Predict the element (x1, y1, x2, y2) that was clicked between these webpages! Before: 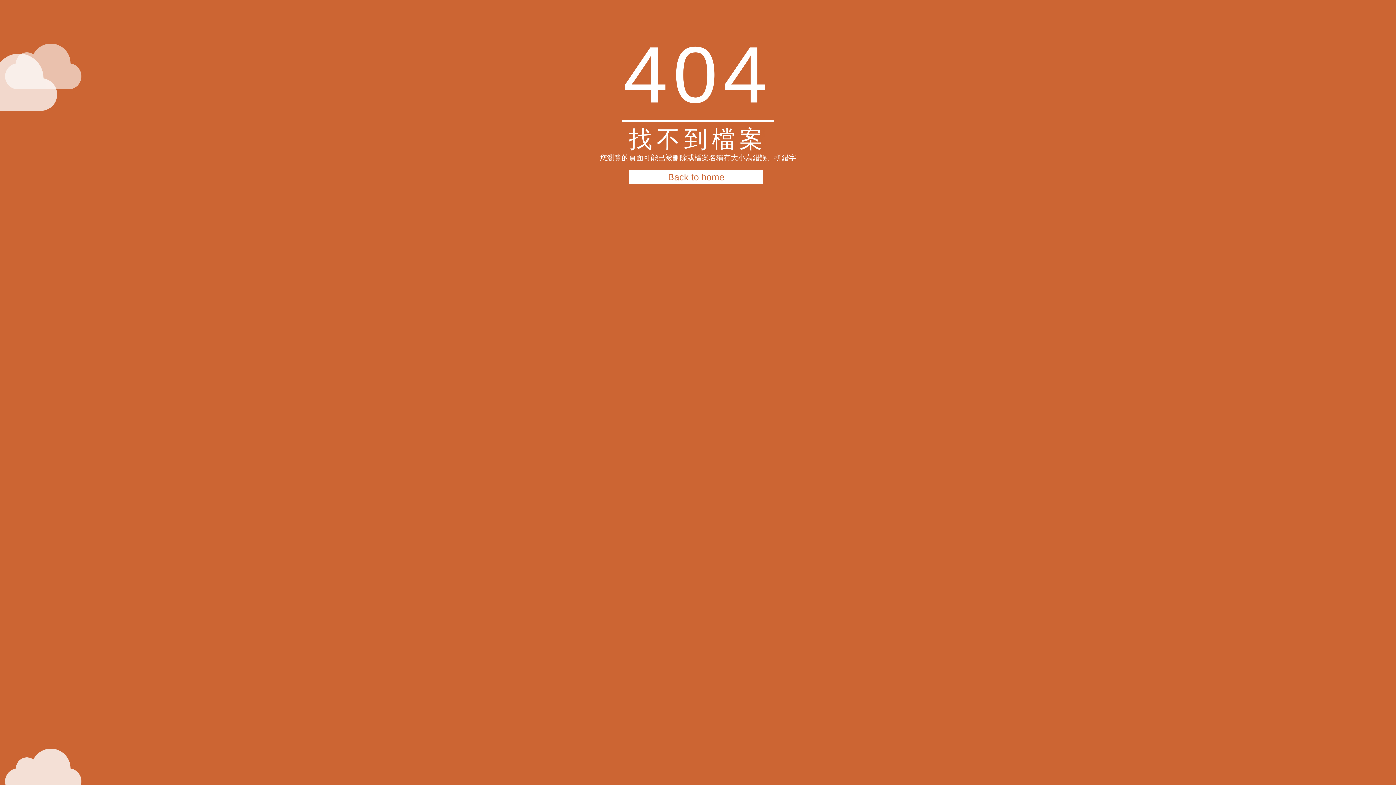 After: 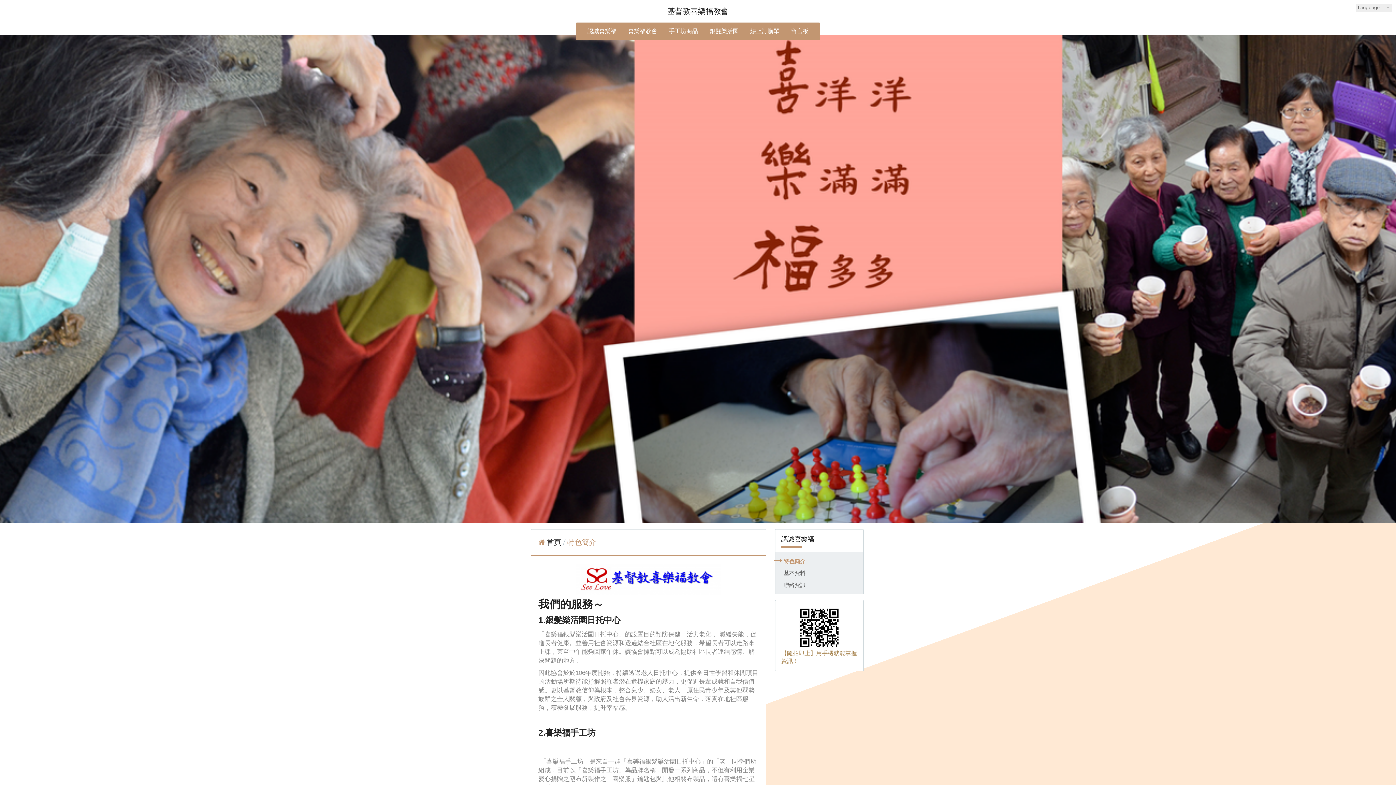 Action: bbox: (629, 170, 763, 184) label: Back to home